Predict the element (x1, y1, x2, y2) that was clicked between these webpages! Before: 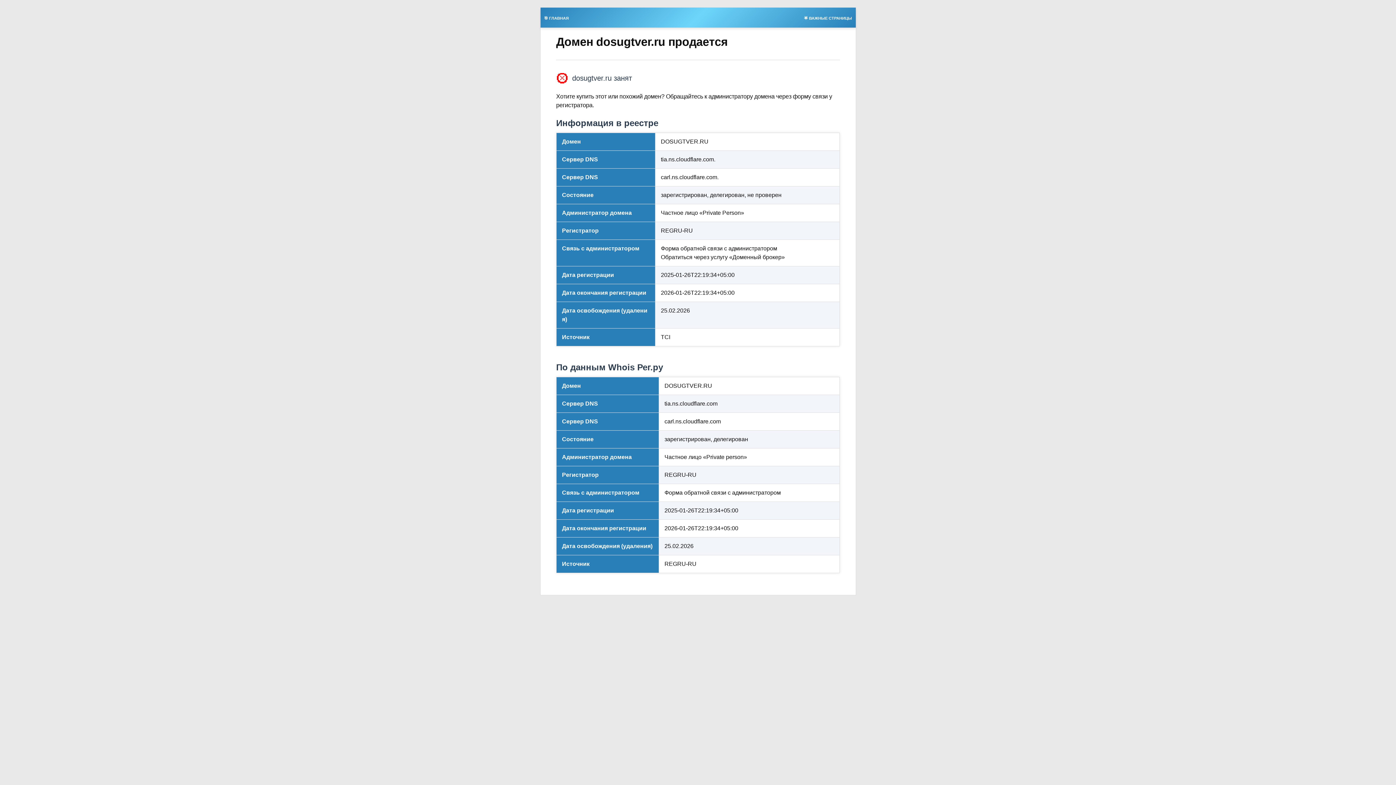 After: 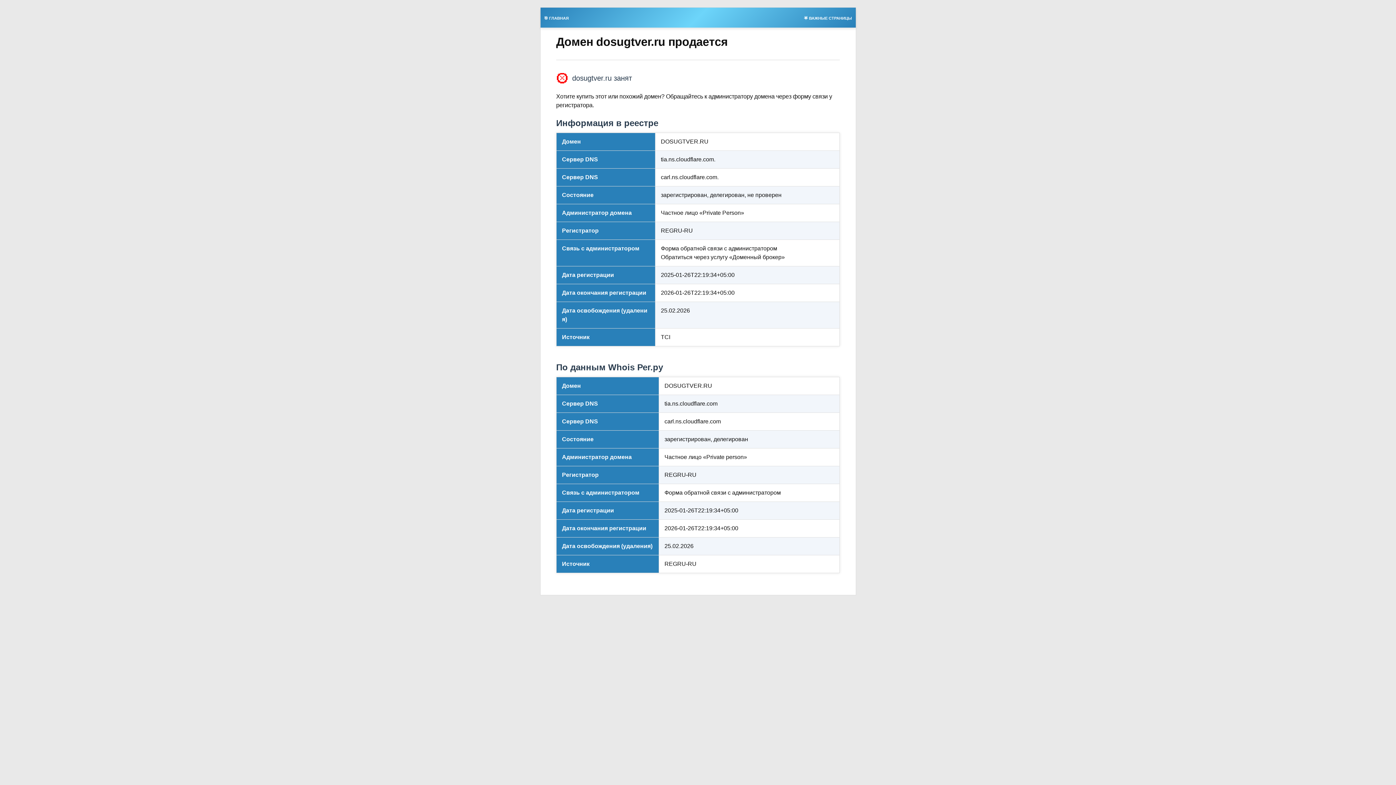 Action: label: 🎯 ГЛАВНАЯ bbox: (540, 13, 572, 21)